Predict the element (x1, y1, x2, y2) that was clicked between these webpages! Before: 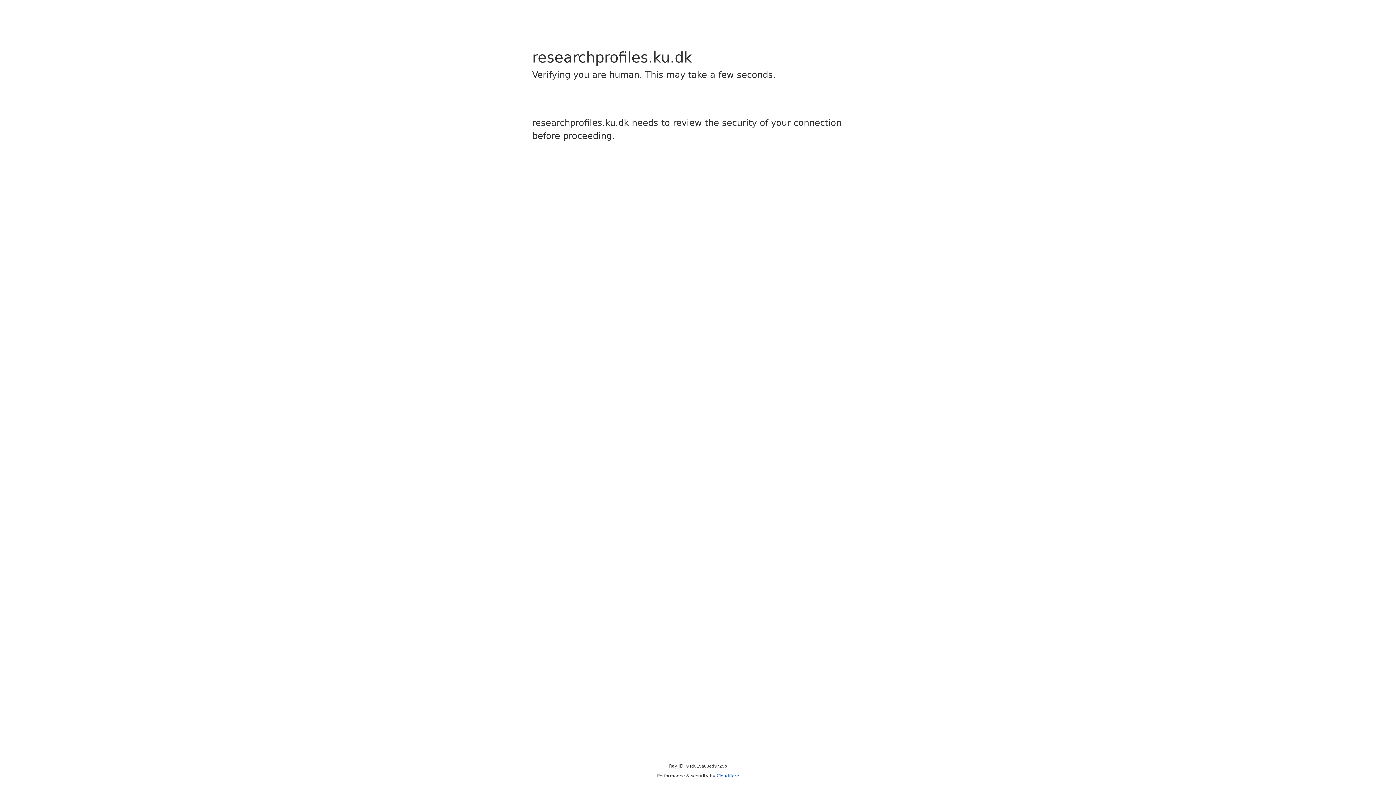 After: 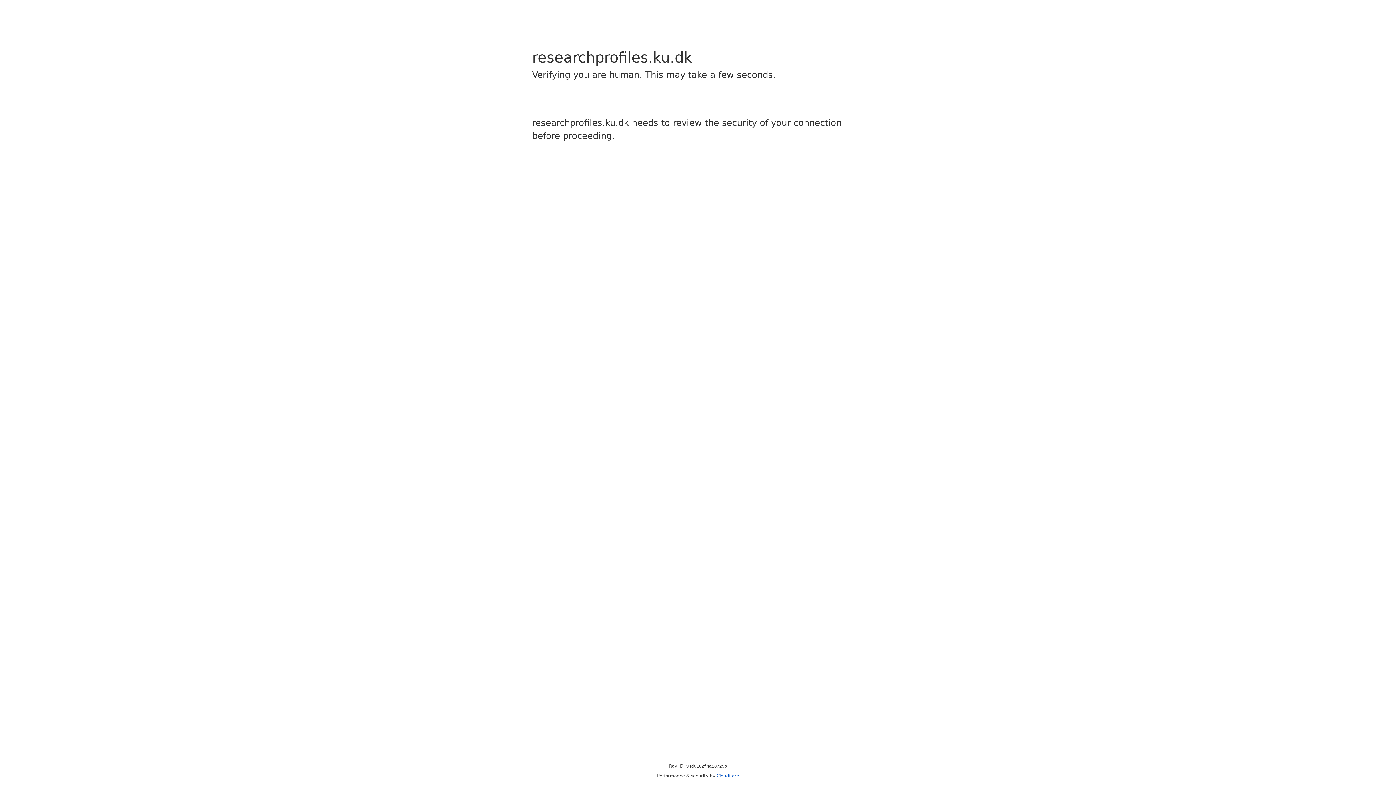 Action: label: Cloudflare bbox: (716, 773, 739, 778)